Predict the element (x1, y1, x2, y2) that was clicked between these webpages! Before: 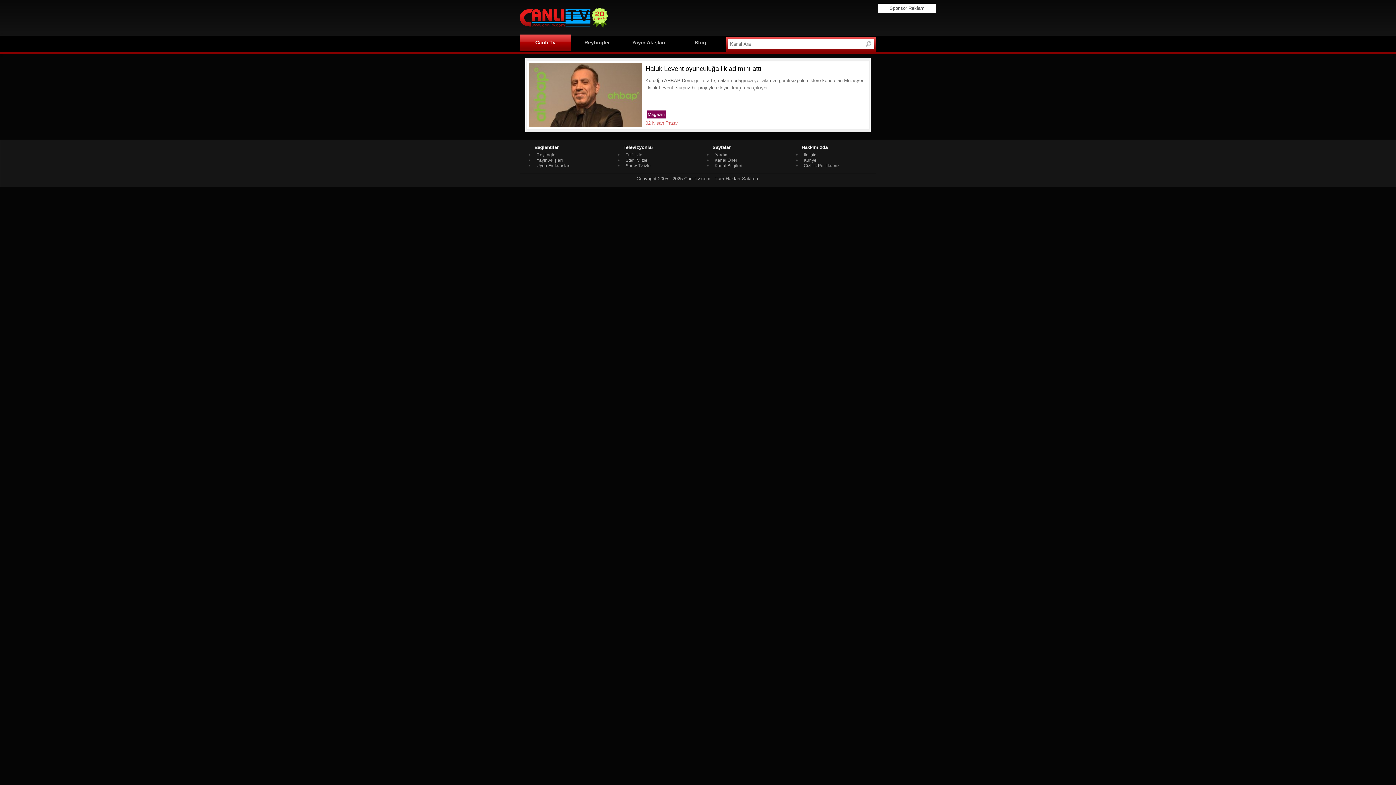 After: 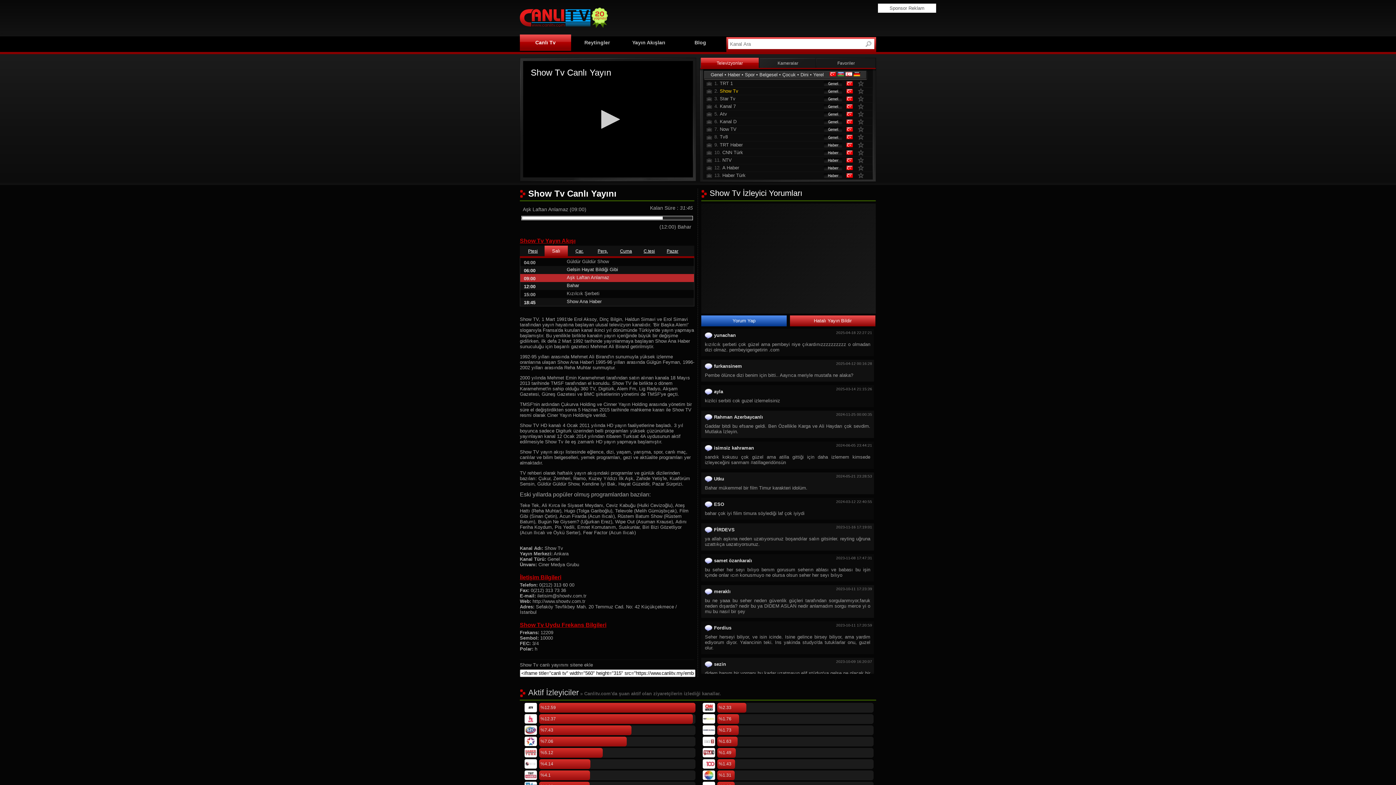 Action: bbox: (623, 163, 650, 168) label: Show Tv izle